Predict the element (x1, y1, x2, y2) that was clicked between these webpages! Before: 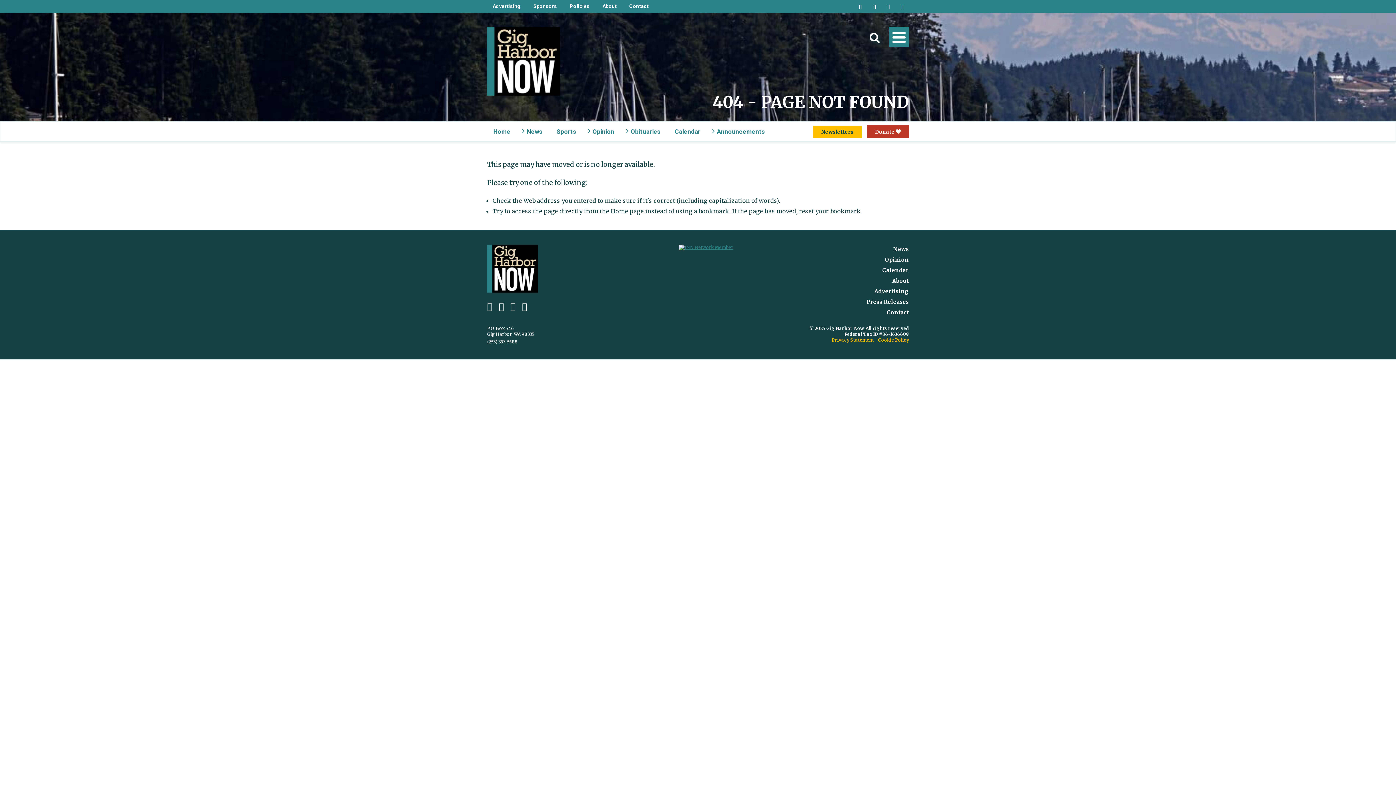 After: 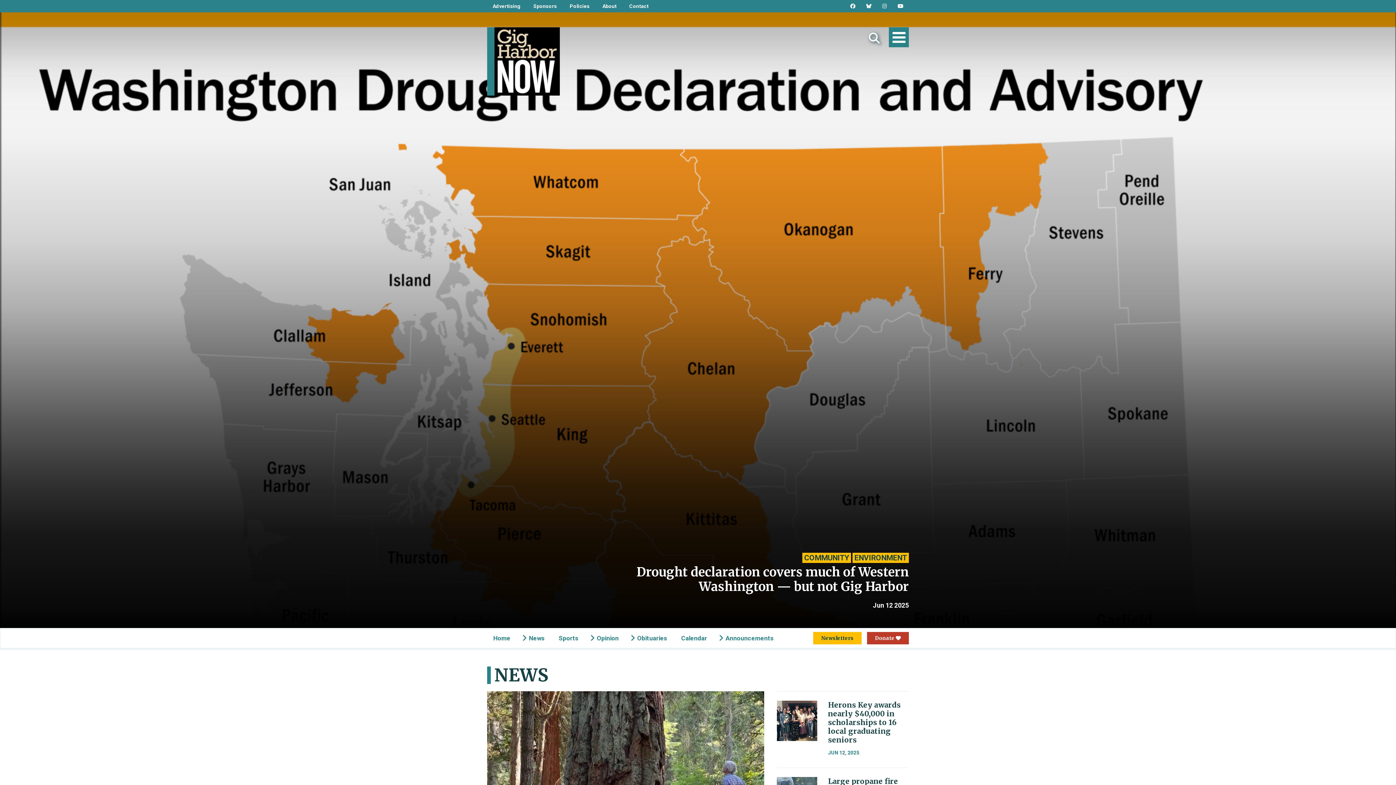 Action: bbox: (487, 244, 538, 250)